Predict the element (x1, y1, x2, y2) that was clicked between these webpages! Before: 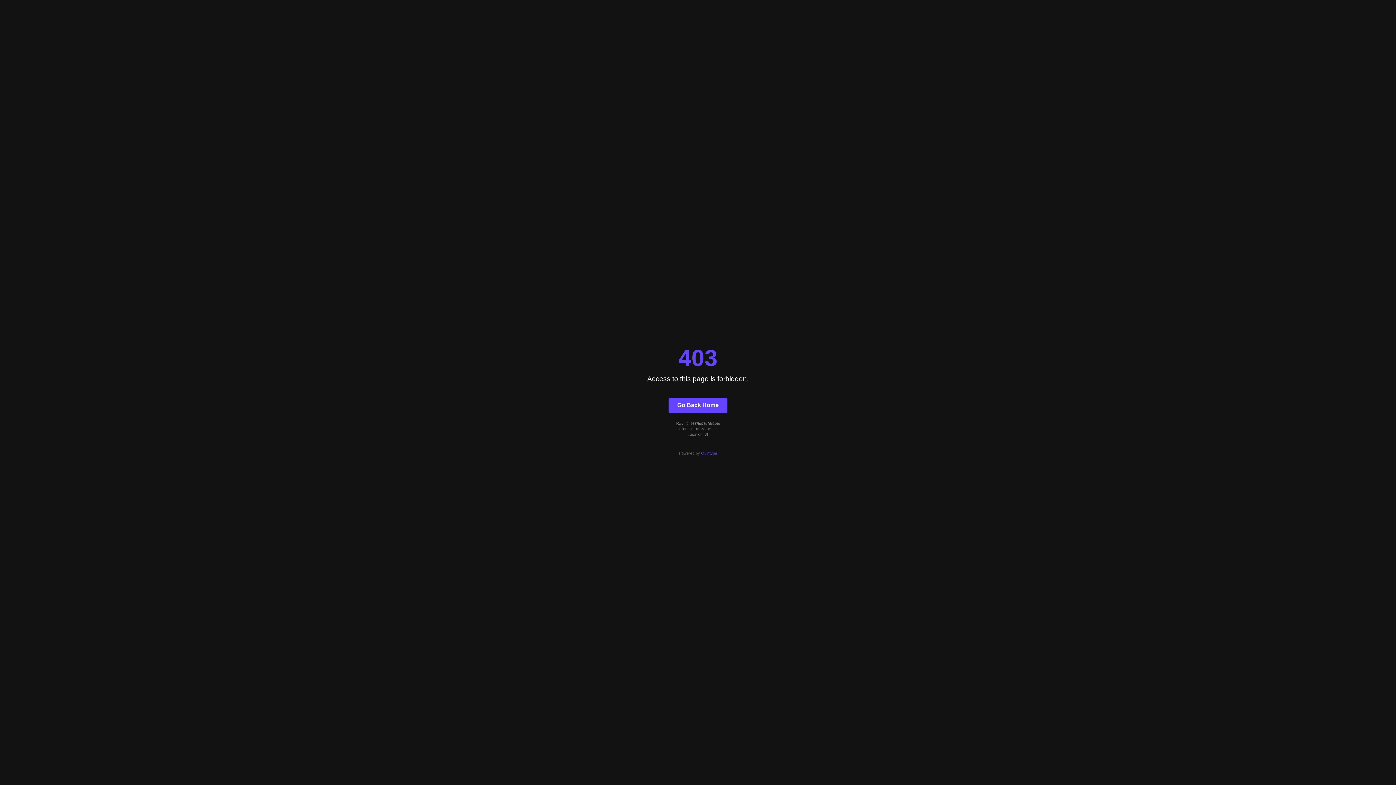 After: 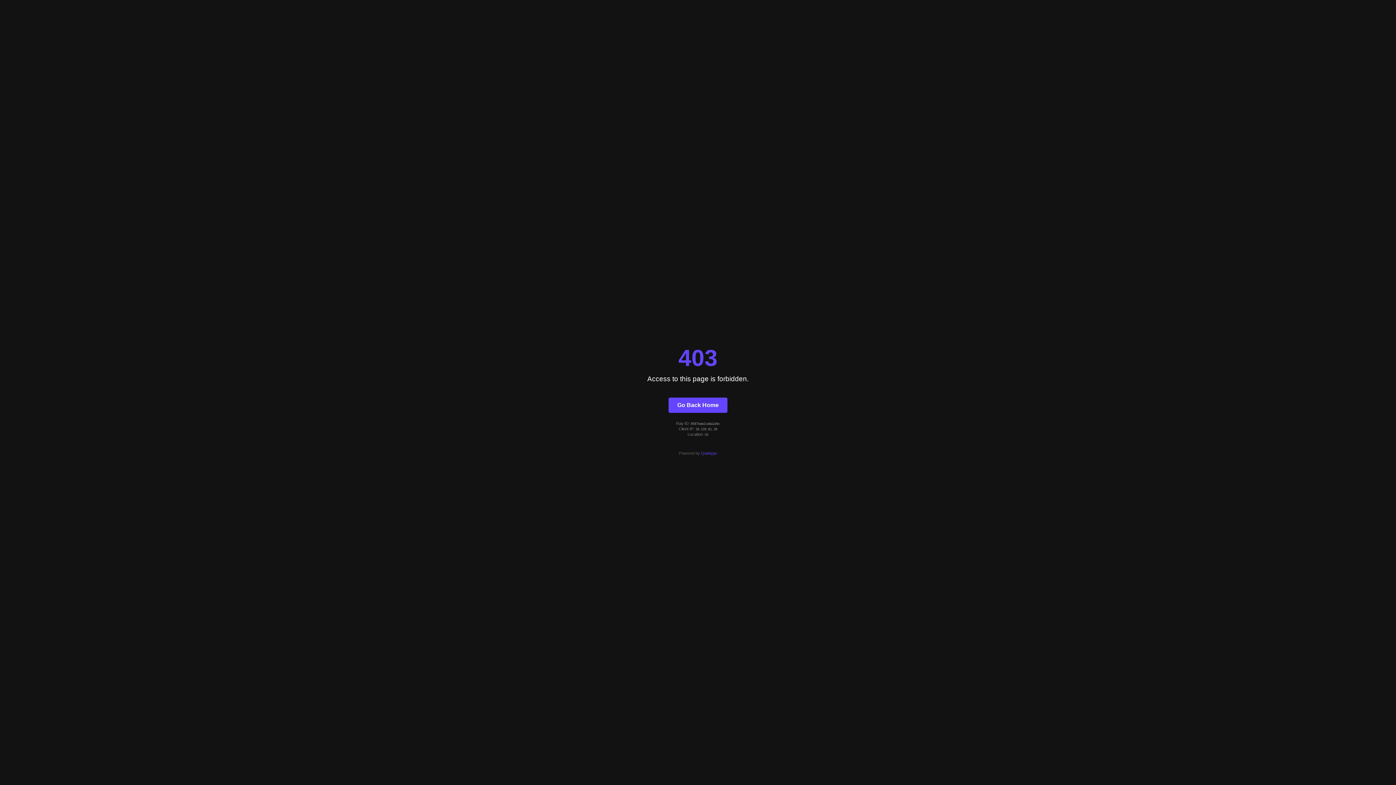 Action: label: Go Back Home bbox: (668, 397, 727, 412)